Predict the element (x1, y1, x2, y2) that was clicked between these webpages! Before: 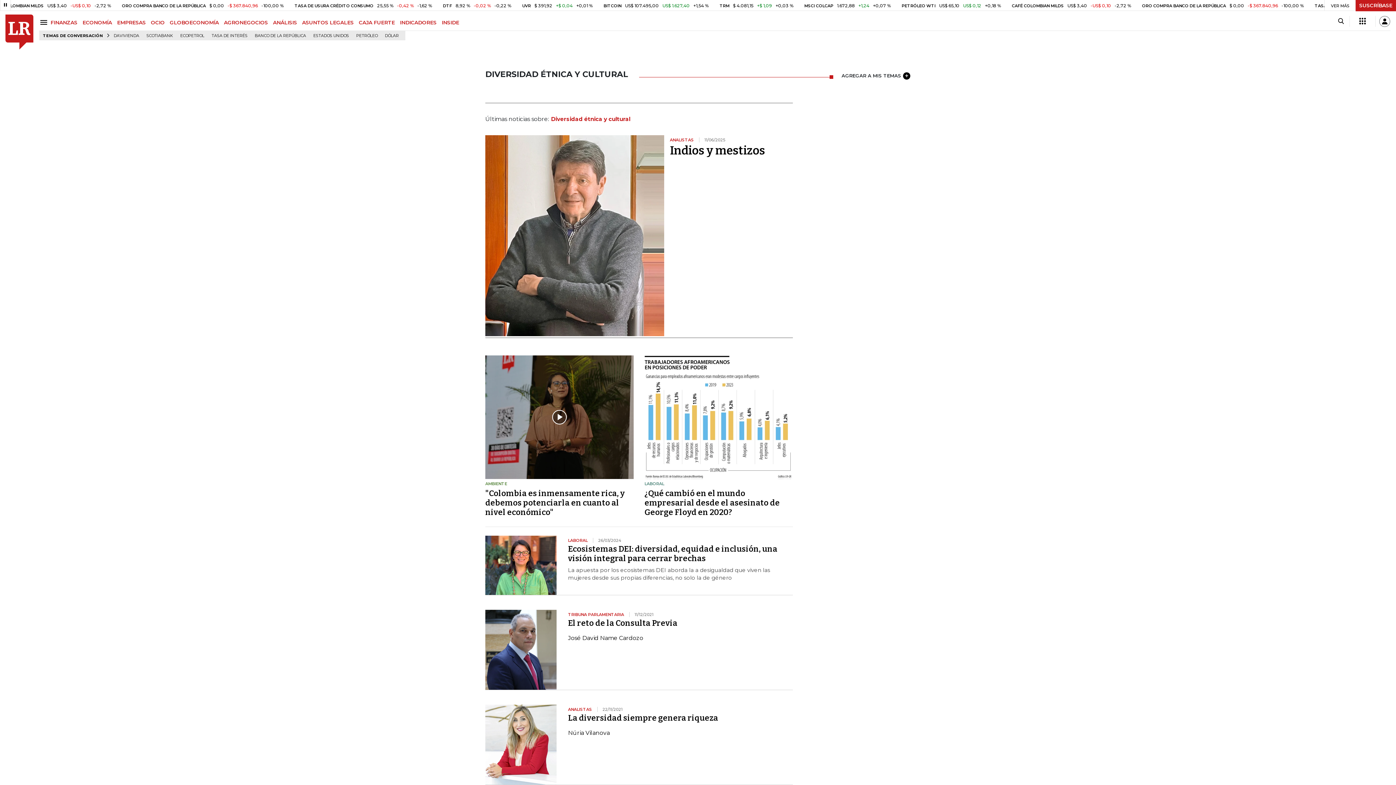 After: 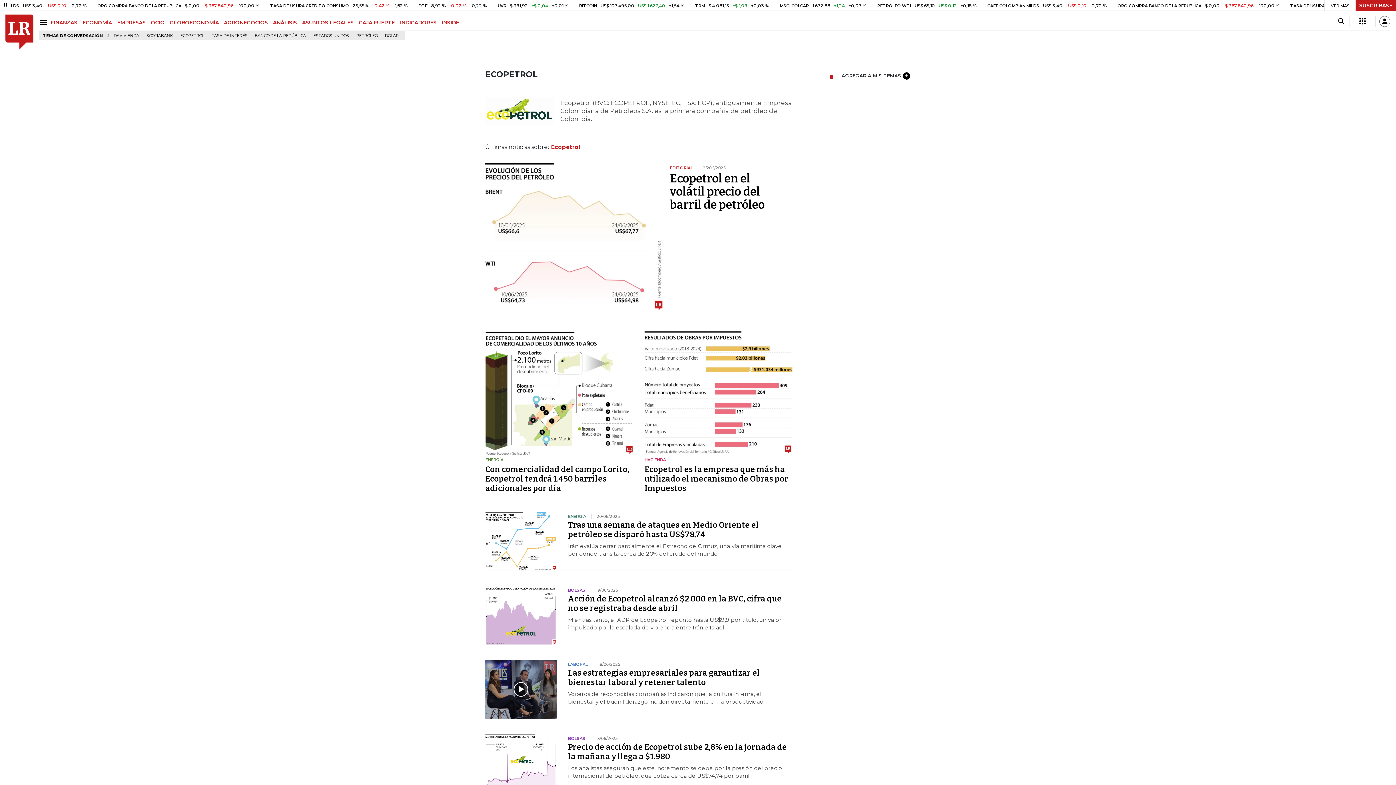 Action: label: ECOPETROL bbox: (177, 31, 207, 40)